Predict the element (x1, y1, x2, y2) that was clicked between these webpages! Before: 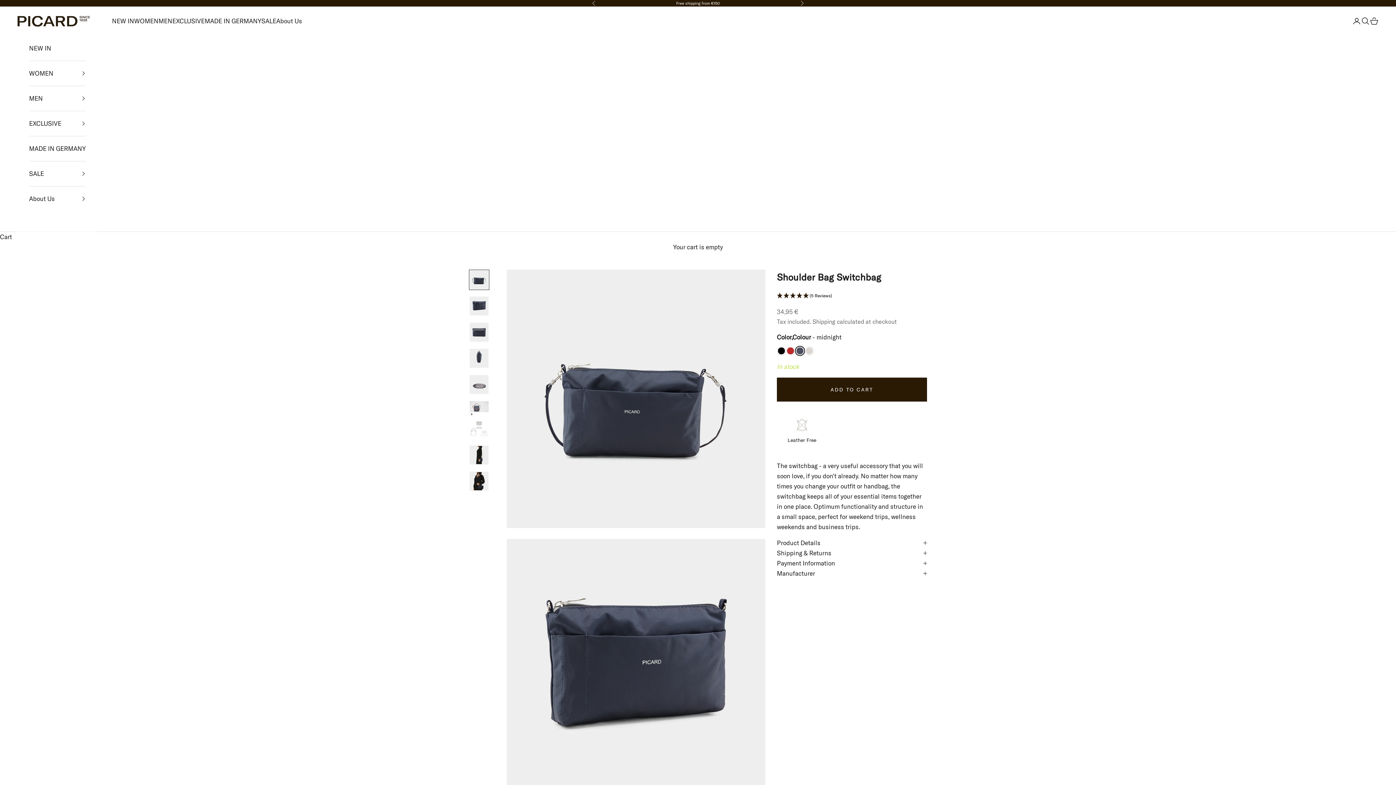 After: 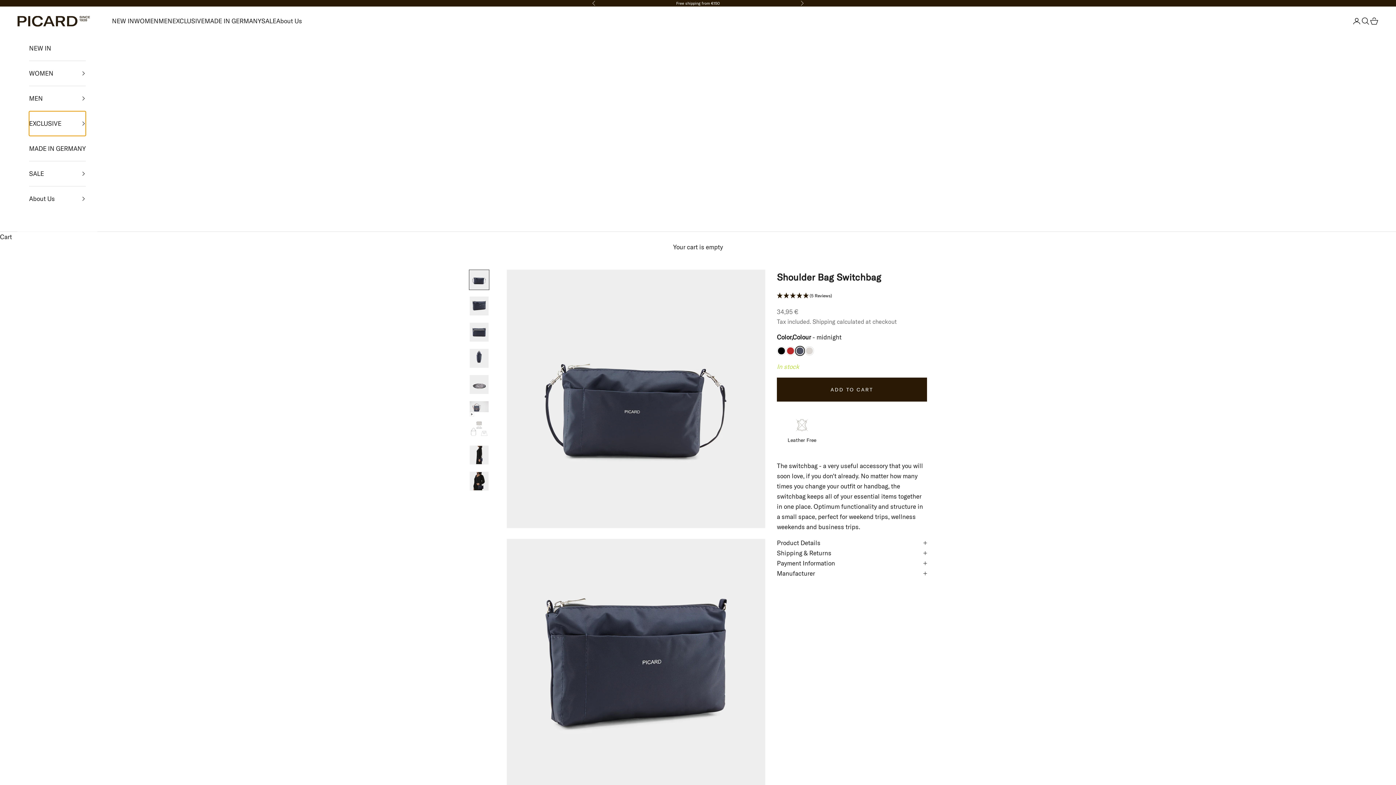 Action: bbox: (29, 111, 85, 135) label: EXCLUSIVE